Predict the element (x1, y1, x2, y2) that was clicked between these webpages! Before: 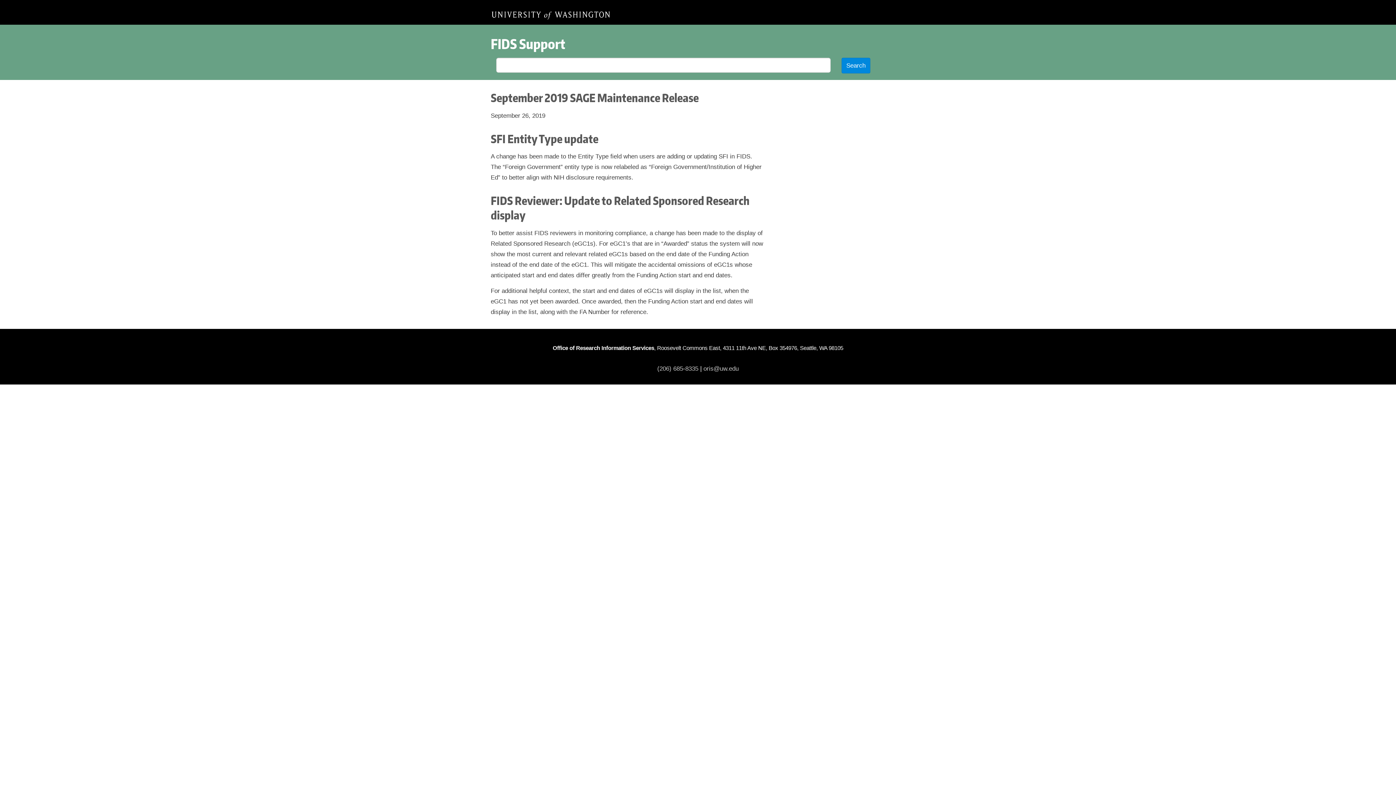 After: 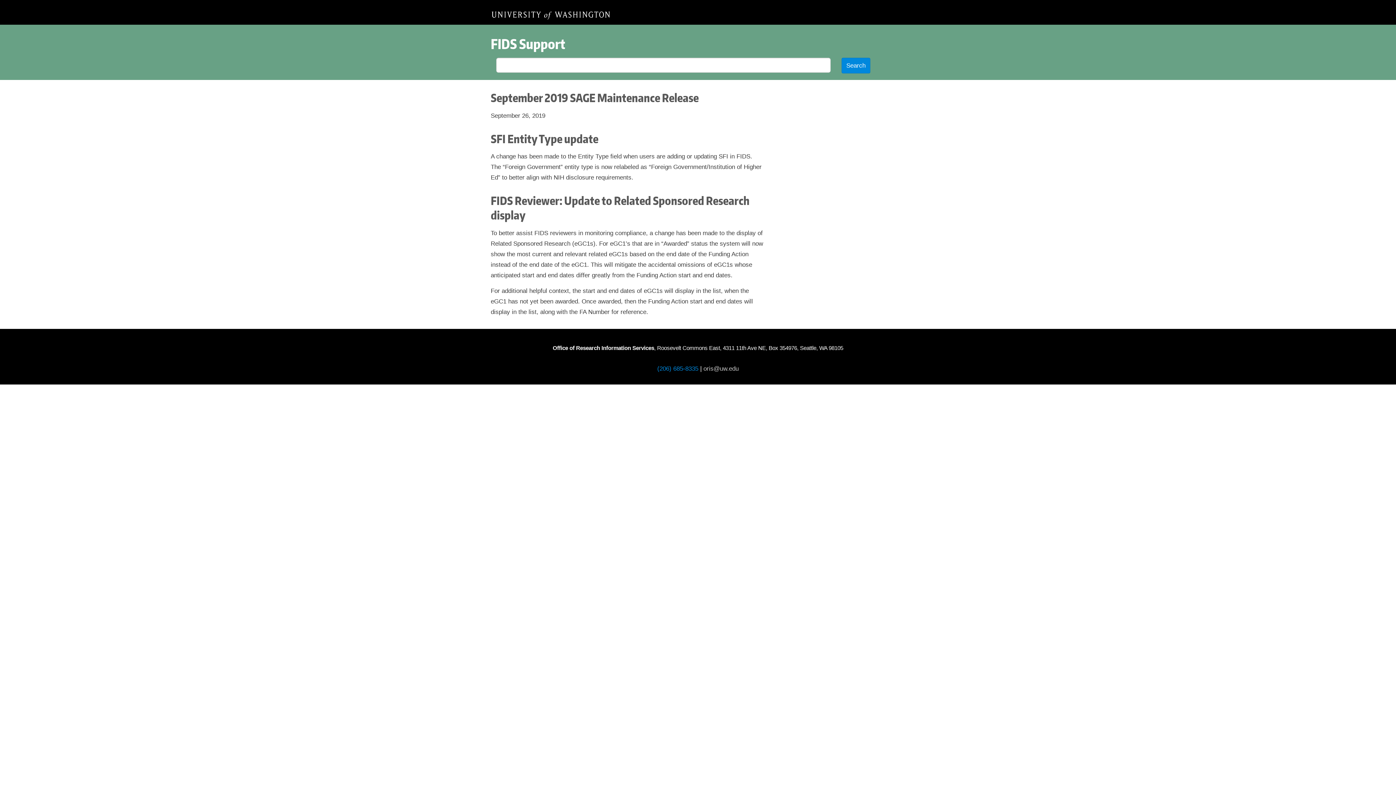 Action: bbox: (657, 365, 698, 372) label: (206) 685-8335